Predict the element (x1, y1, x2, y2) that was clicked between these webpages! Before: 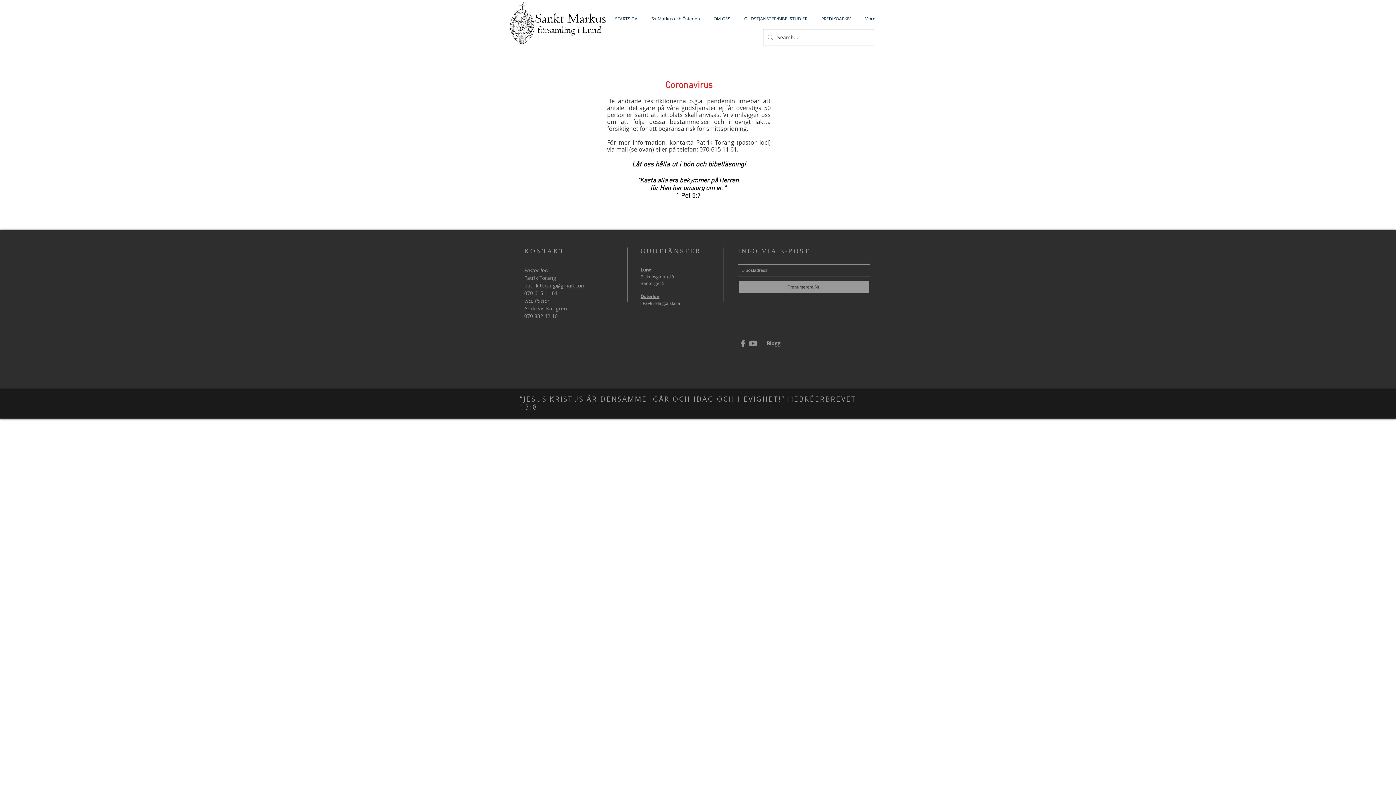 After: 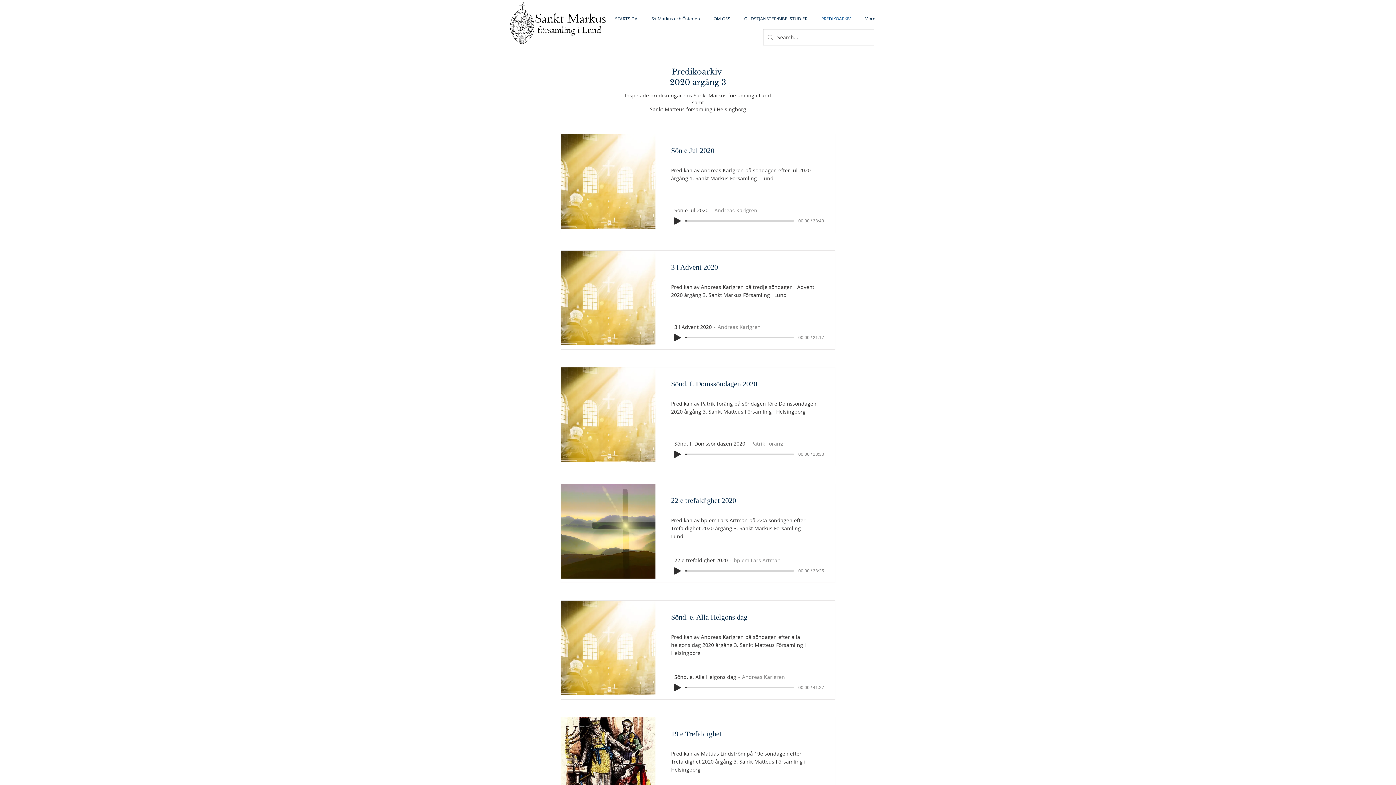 Action: bbox: (814, 8, 857, 29) label: PREDIKOARKIV